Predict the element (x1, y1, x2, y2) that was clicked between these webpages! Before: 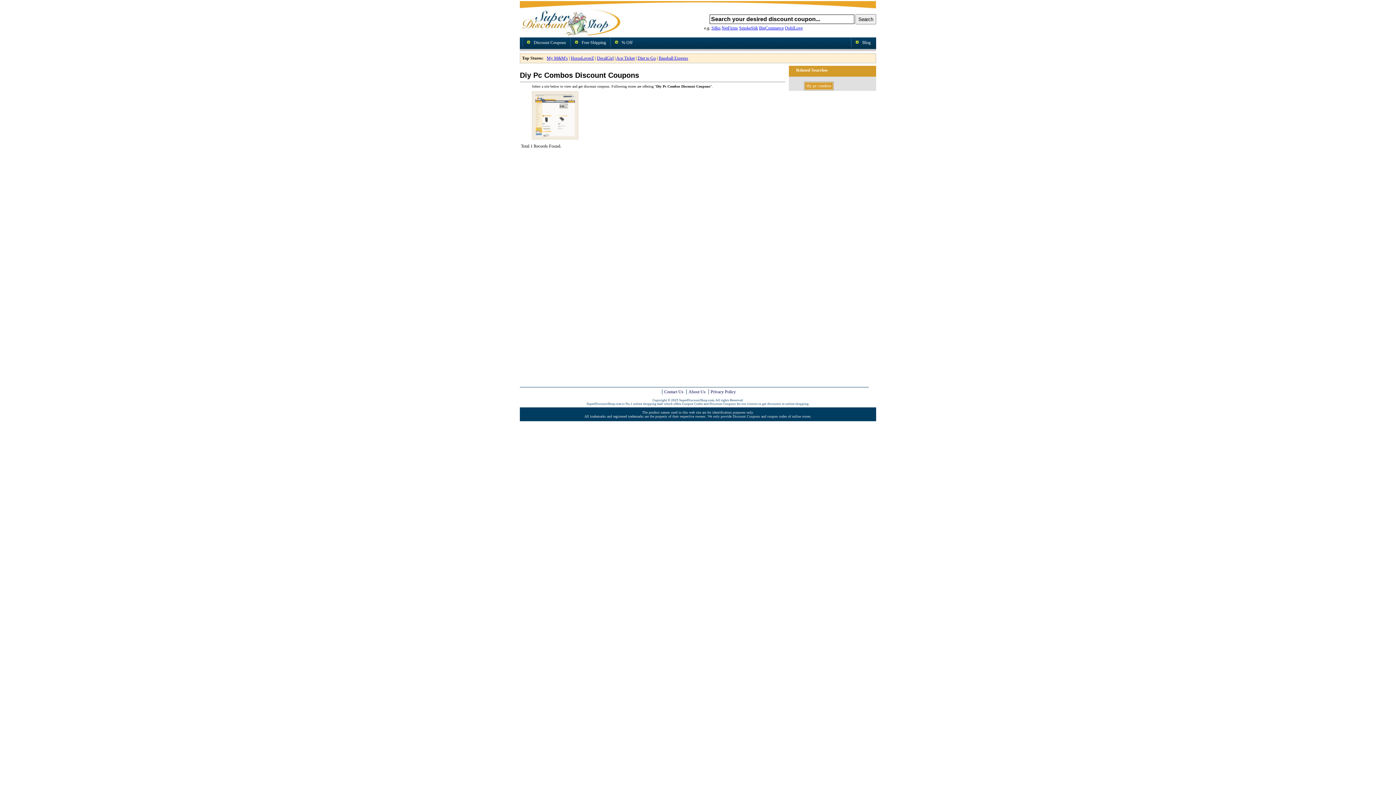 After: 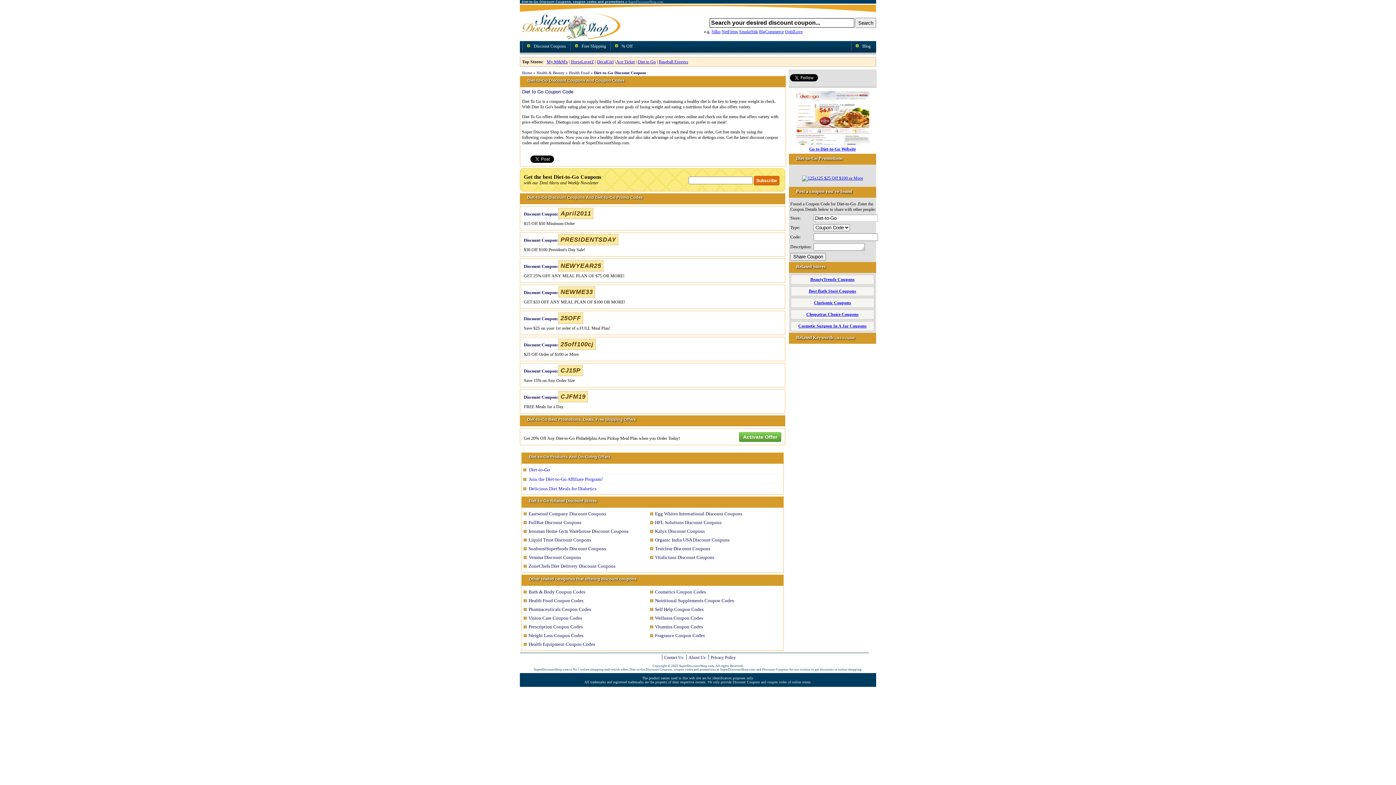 Action: label: Diet to Go bbox: (637, 55, 656, 60)